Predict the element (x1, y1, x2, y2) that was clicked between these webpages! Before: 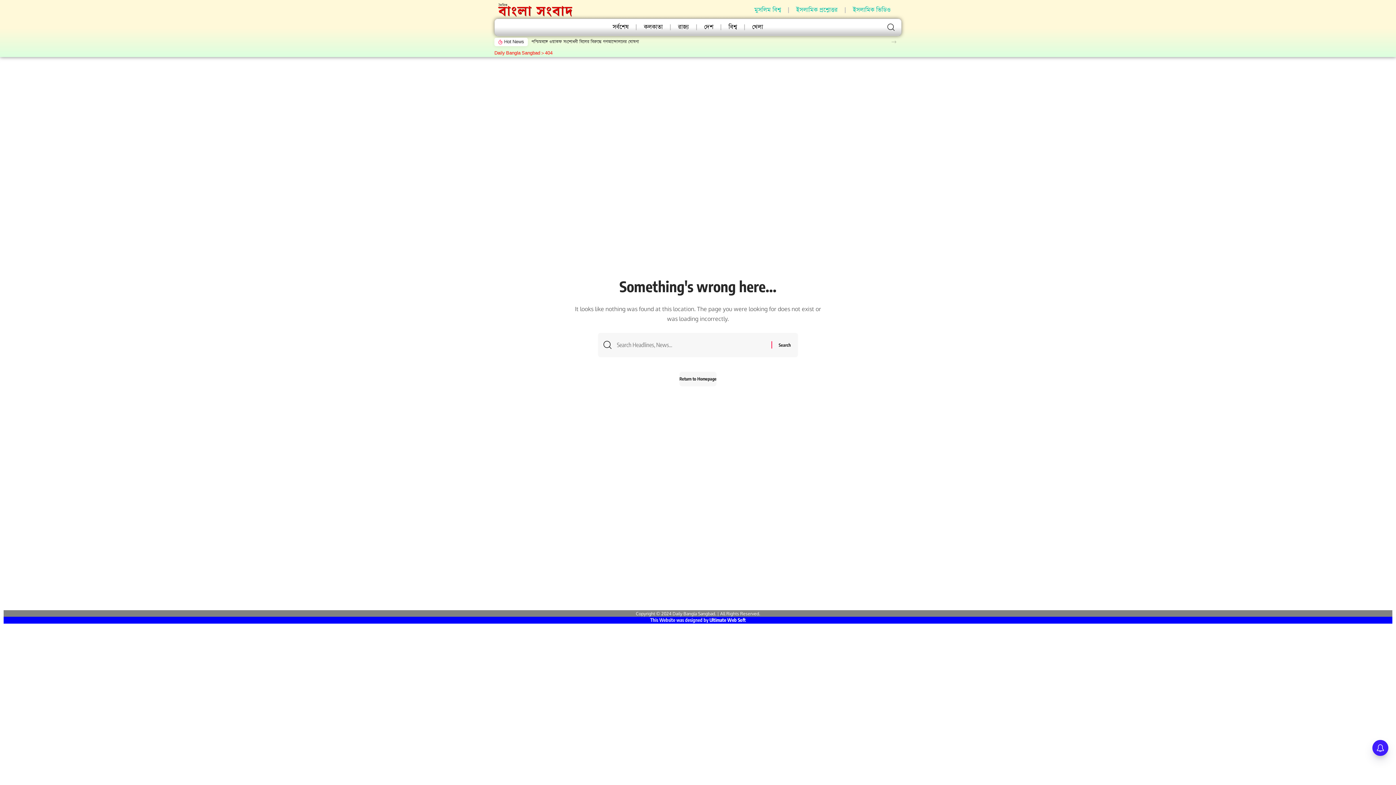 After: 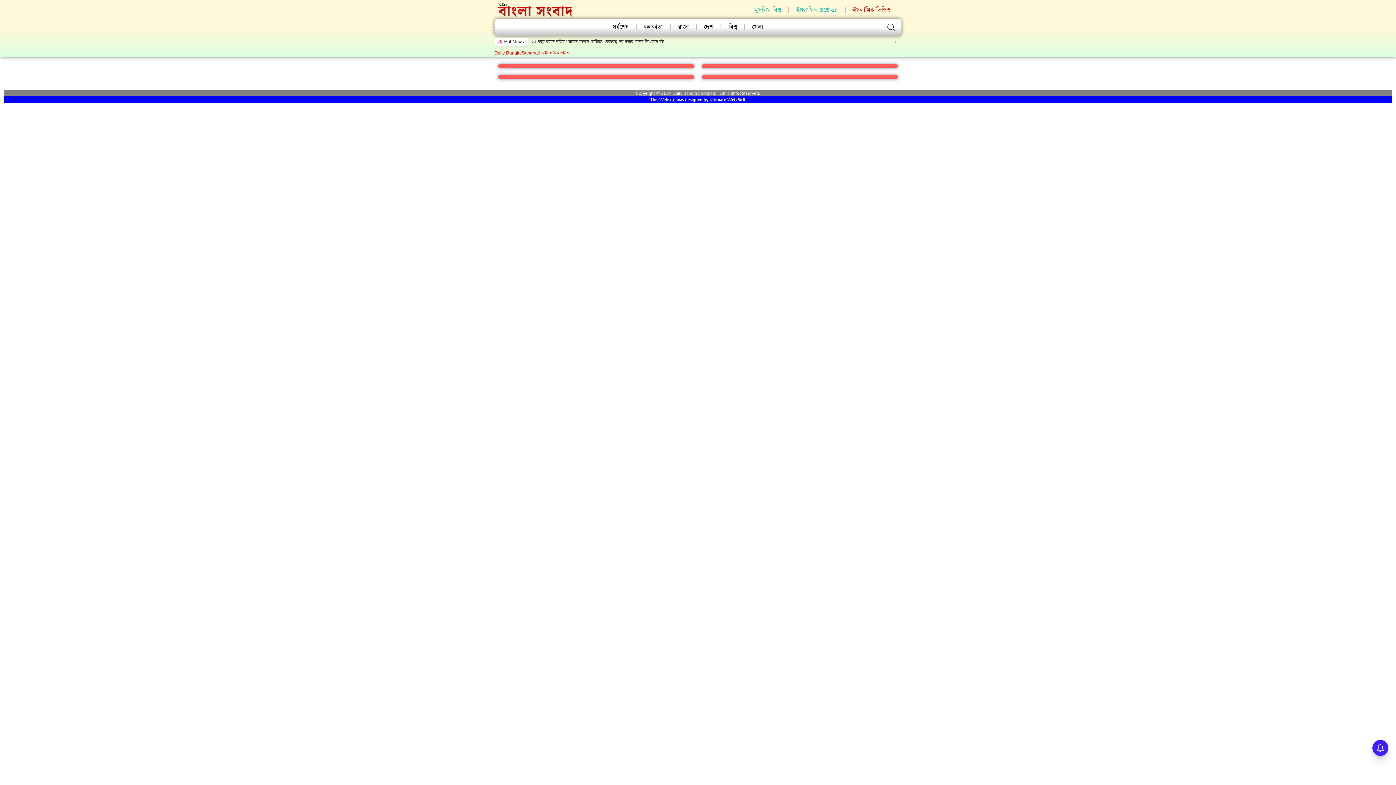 Action: label: ইসলামিক ভিডিও bbox: (845, 1, 898, 18)